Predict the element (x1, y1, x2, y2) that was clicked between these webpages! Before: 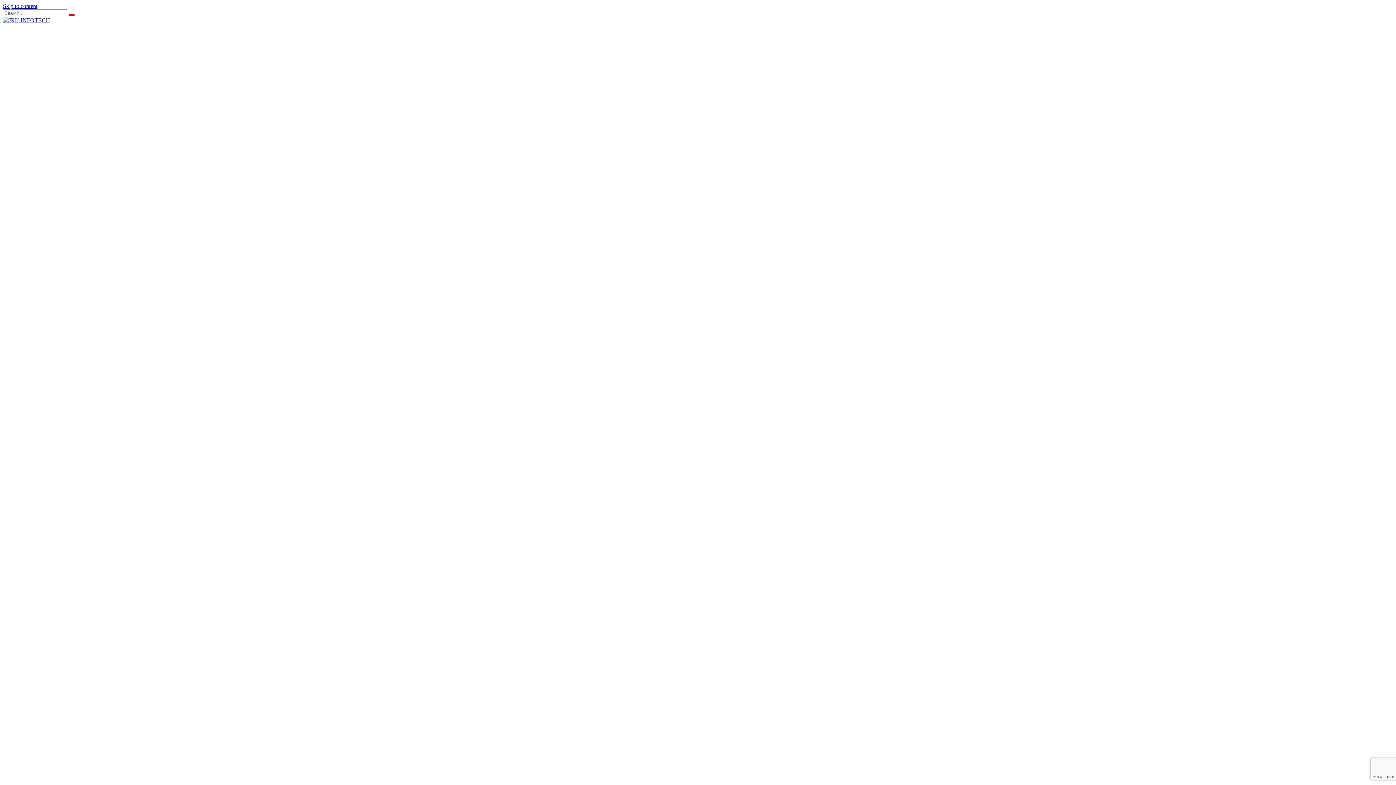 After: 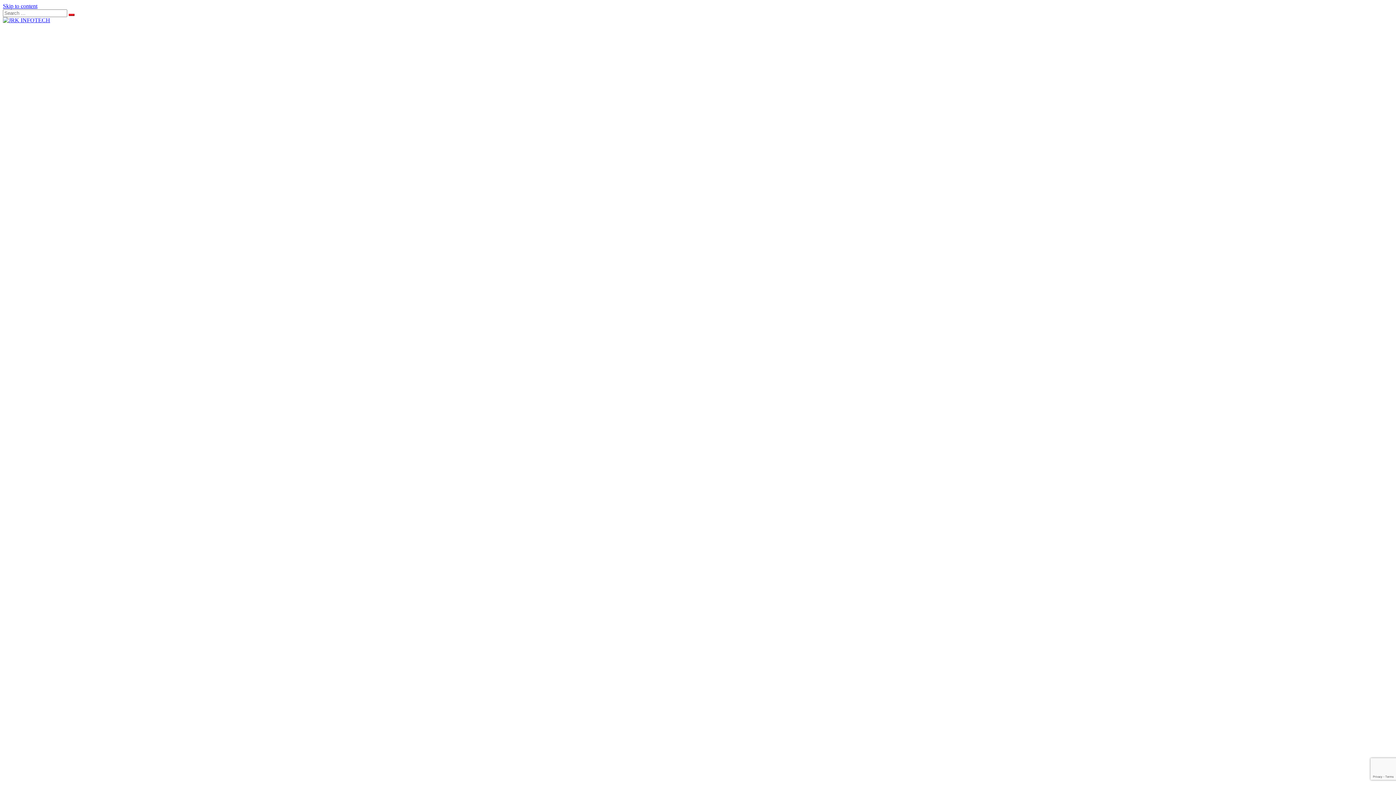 Action: bbox: (68, 13, 74, 16)